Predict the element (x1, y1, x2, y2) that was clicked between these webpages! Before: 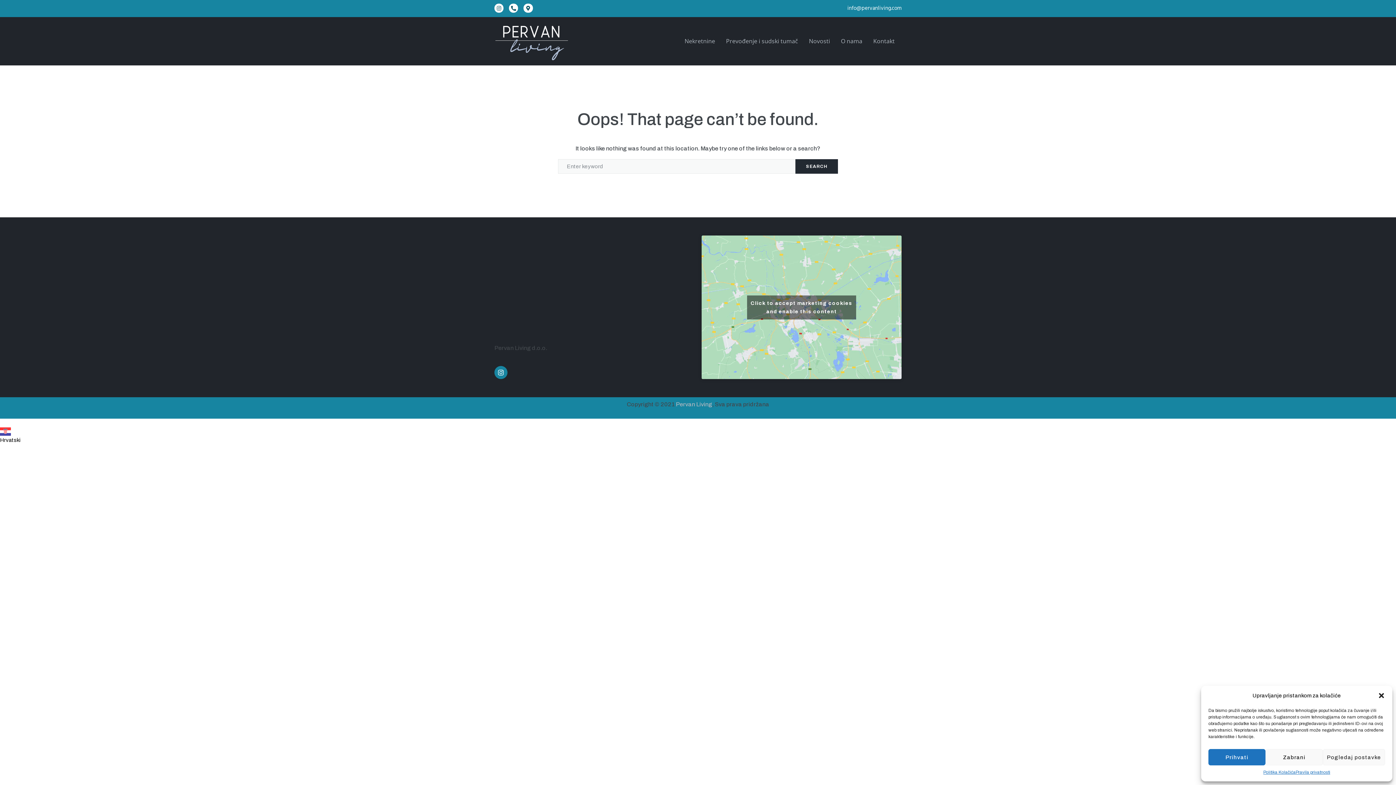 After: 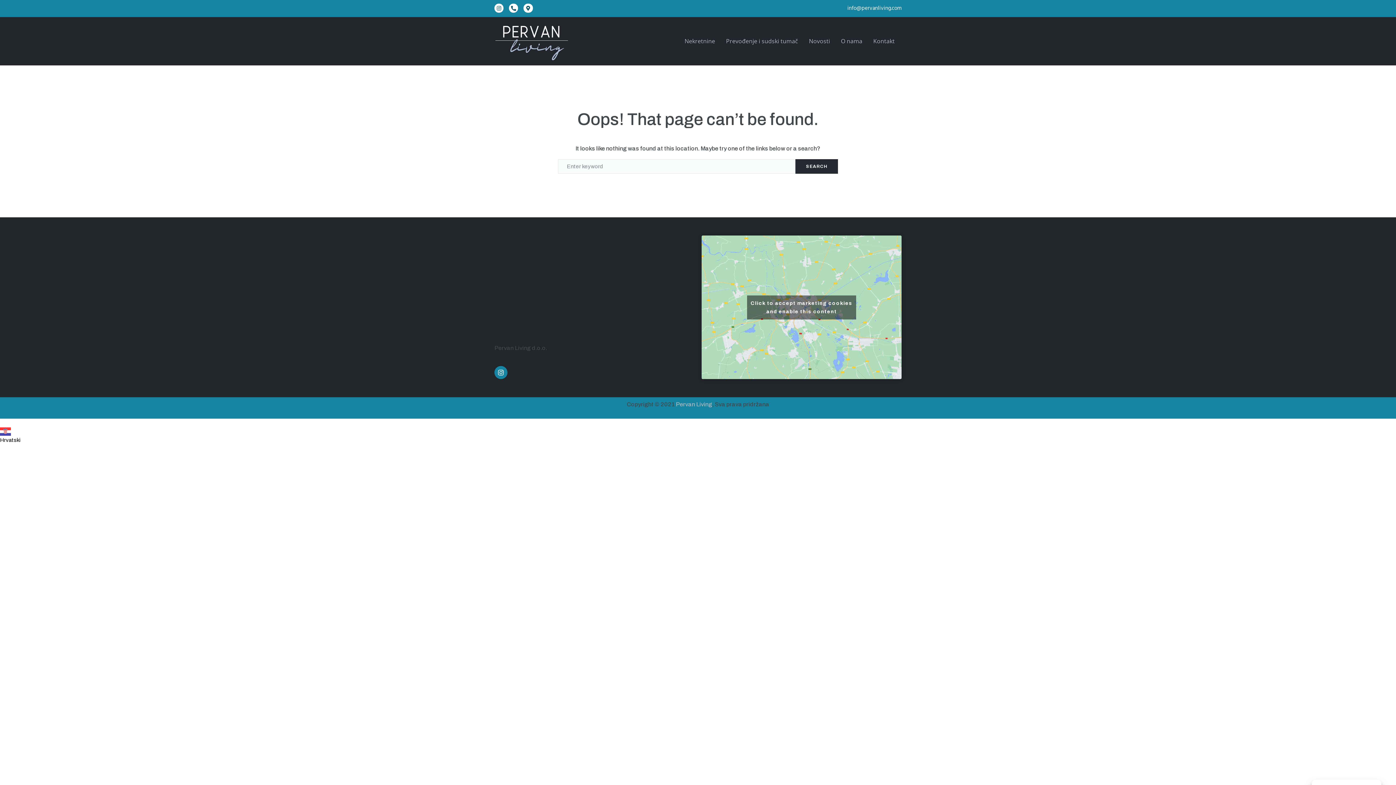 Action: label: Close dialog bbox: (1378, 692, 1385, 699)